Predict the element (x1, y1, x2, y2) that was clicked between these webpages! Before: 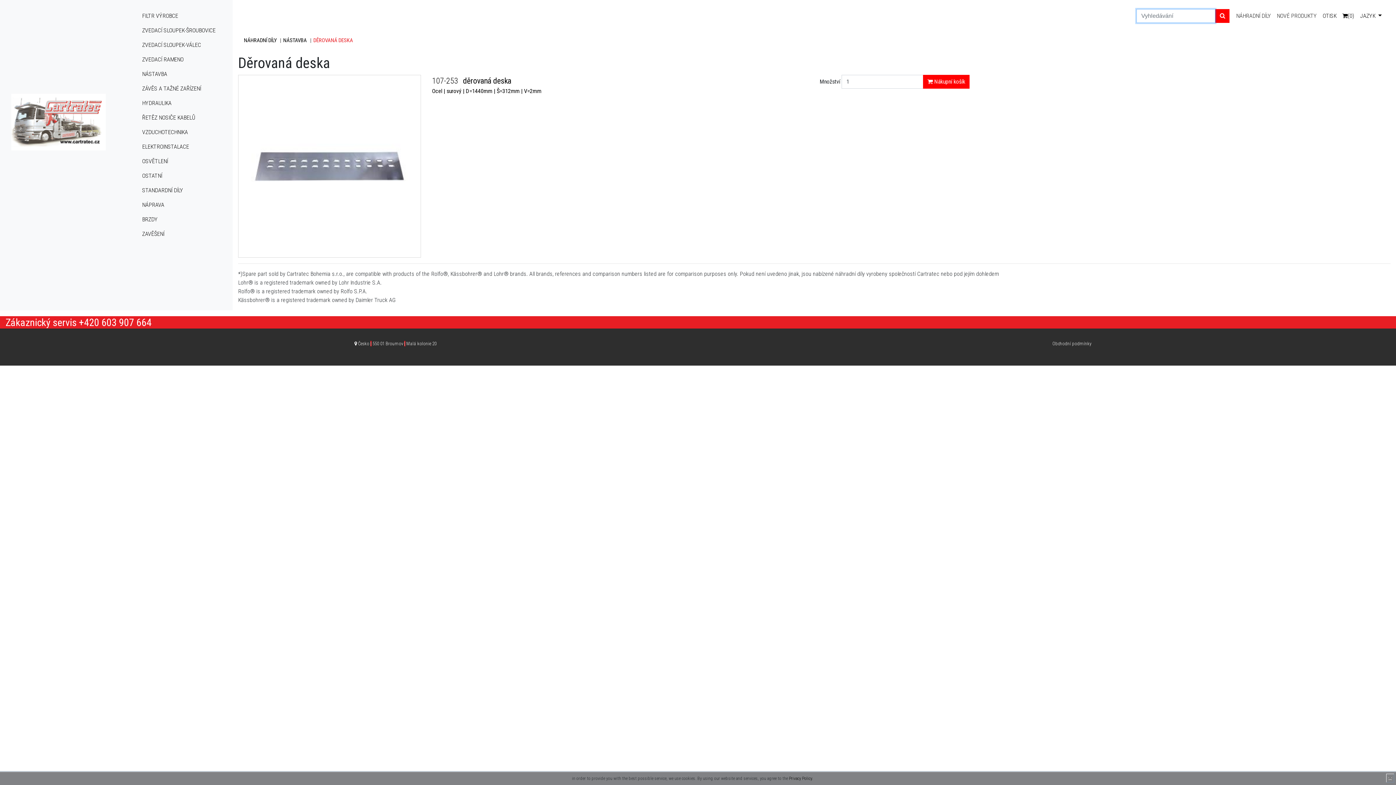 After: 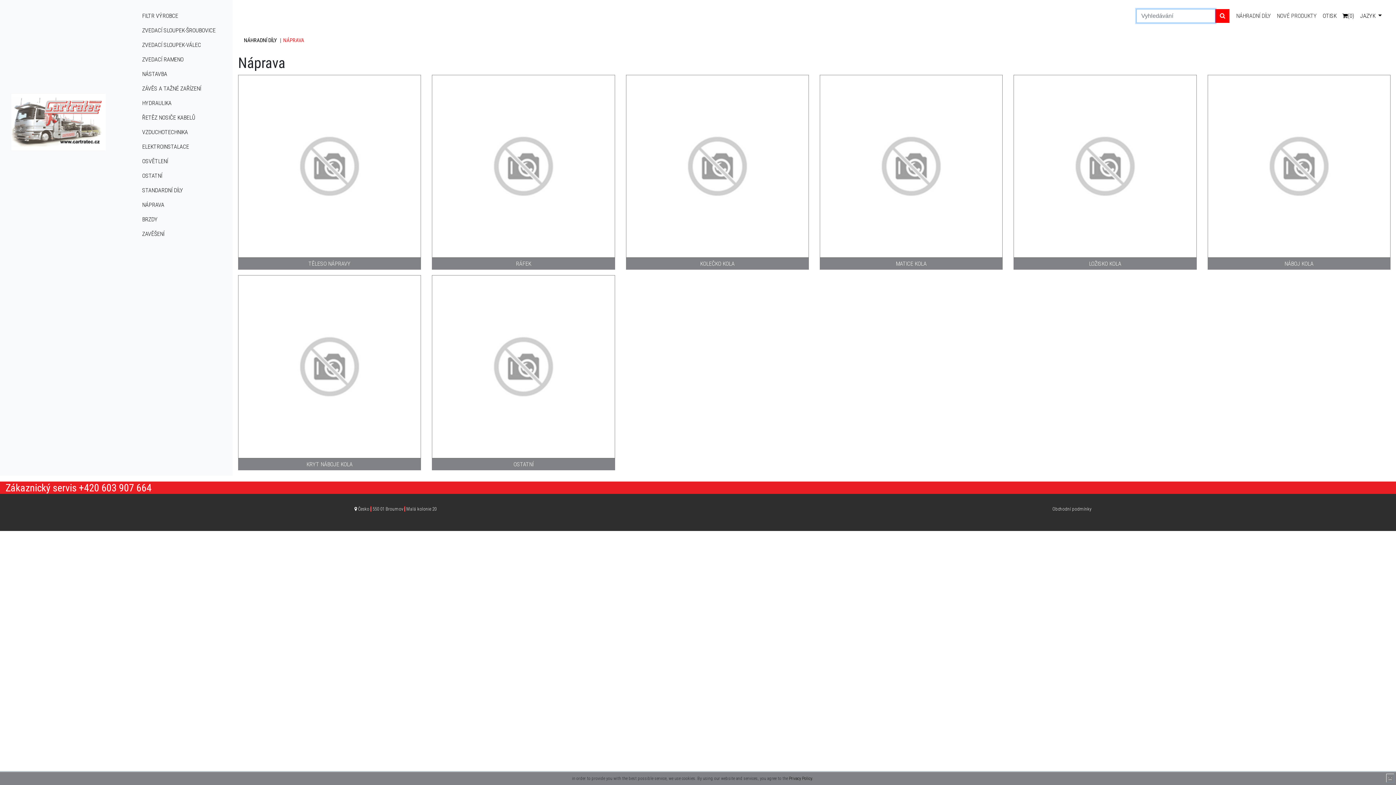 Action: bbox: (136, 197, 221, 212) label: NÁPRAVA